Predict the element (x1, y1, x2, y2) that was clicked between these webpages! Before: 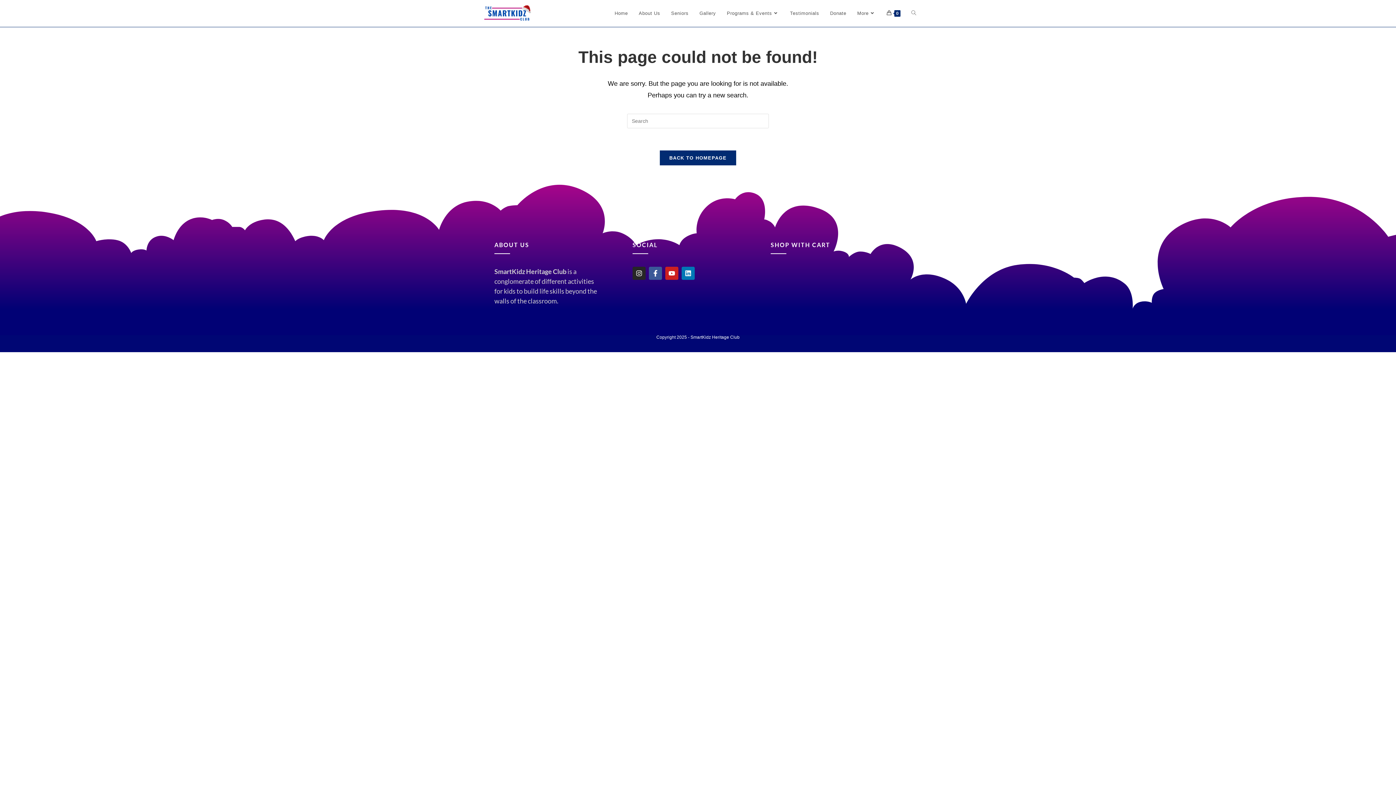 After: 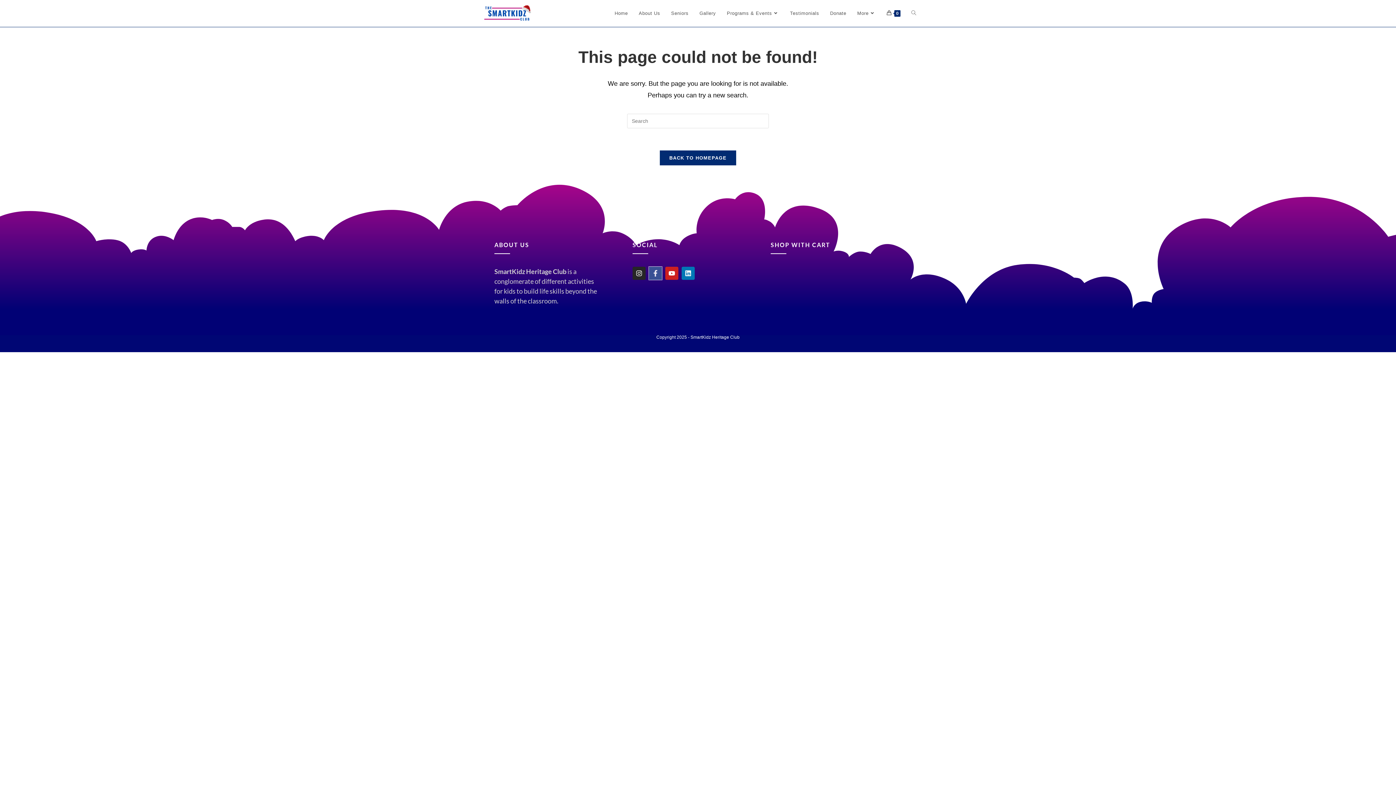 Action: bbox: (649, 266, 662, 280) label: Facebook-f